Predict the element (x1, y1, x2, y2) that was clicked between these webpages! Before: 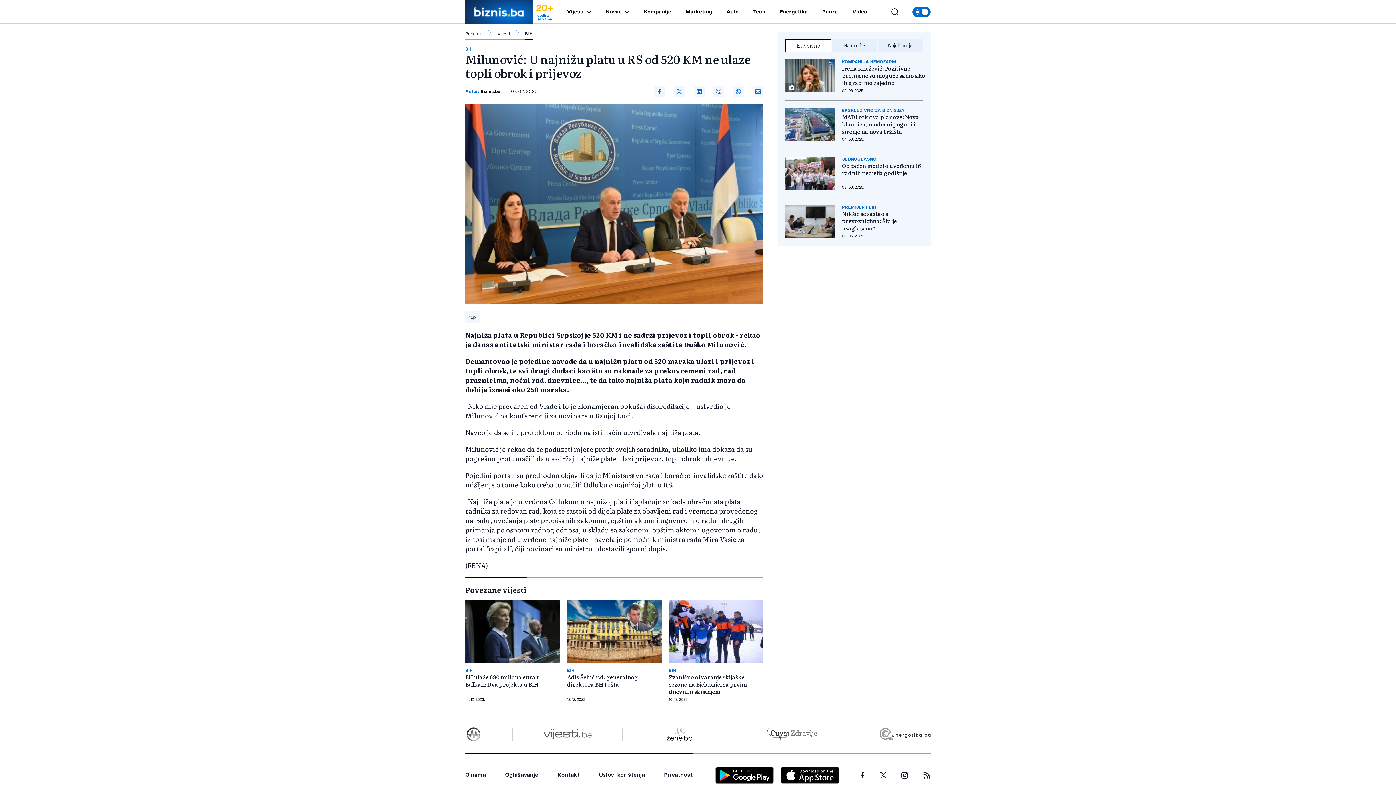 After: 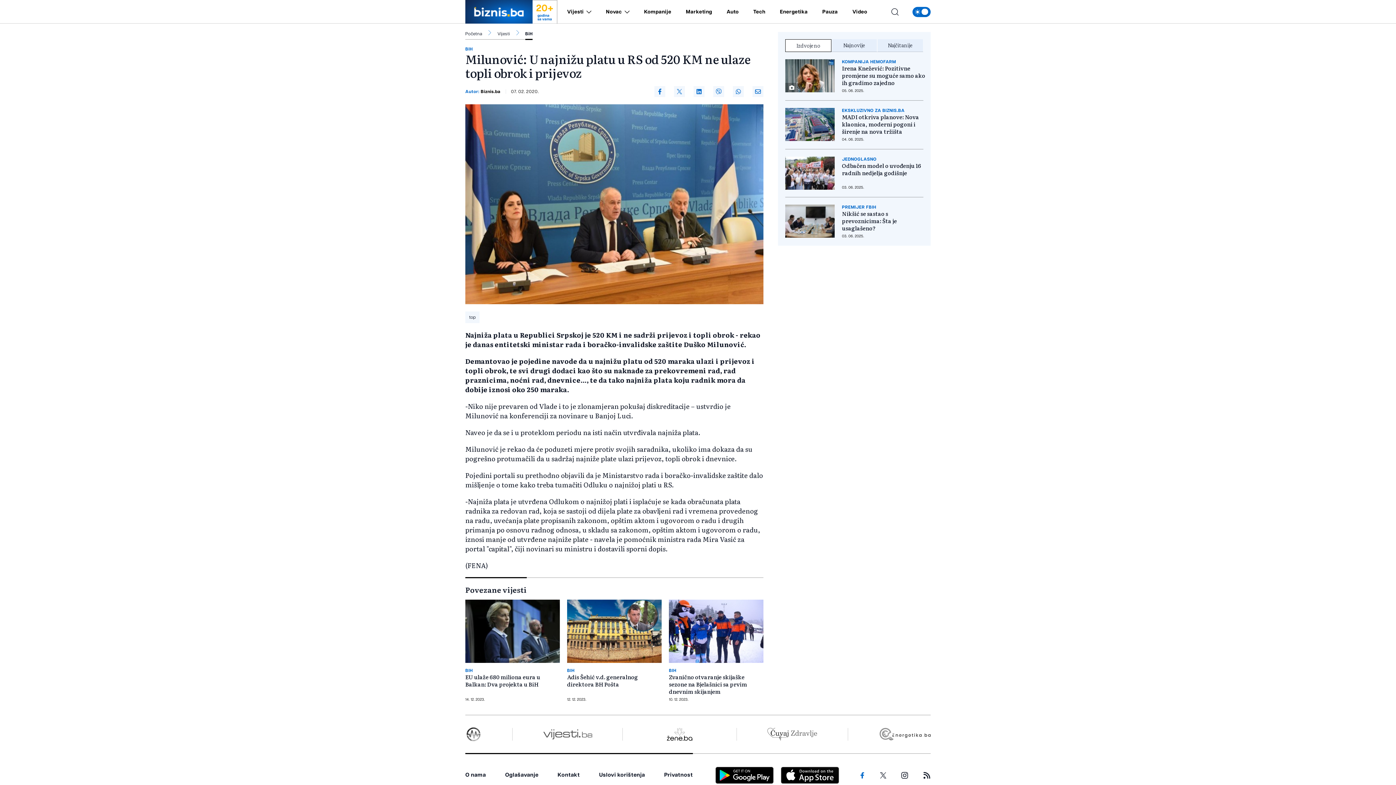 Action: bbox: (859, 772, 865, 778)